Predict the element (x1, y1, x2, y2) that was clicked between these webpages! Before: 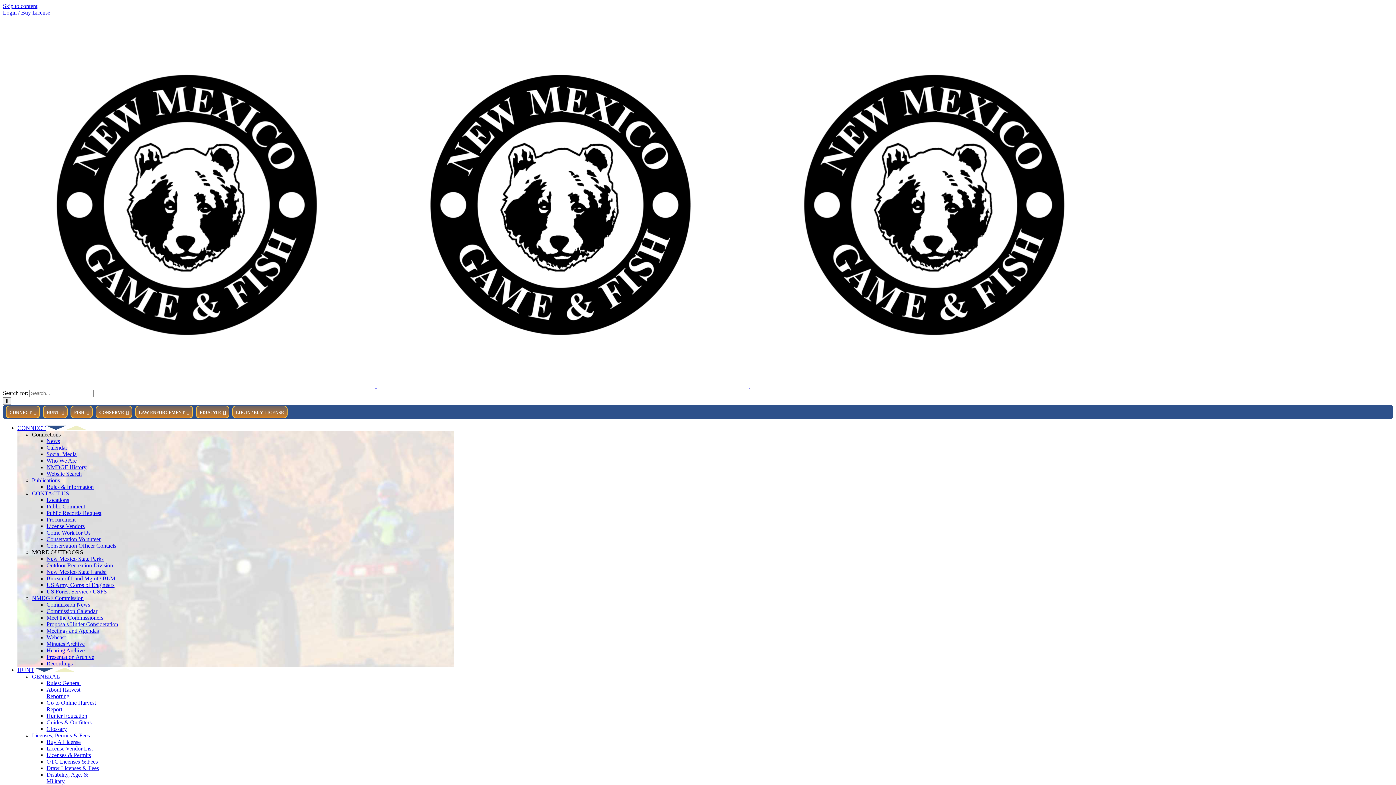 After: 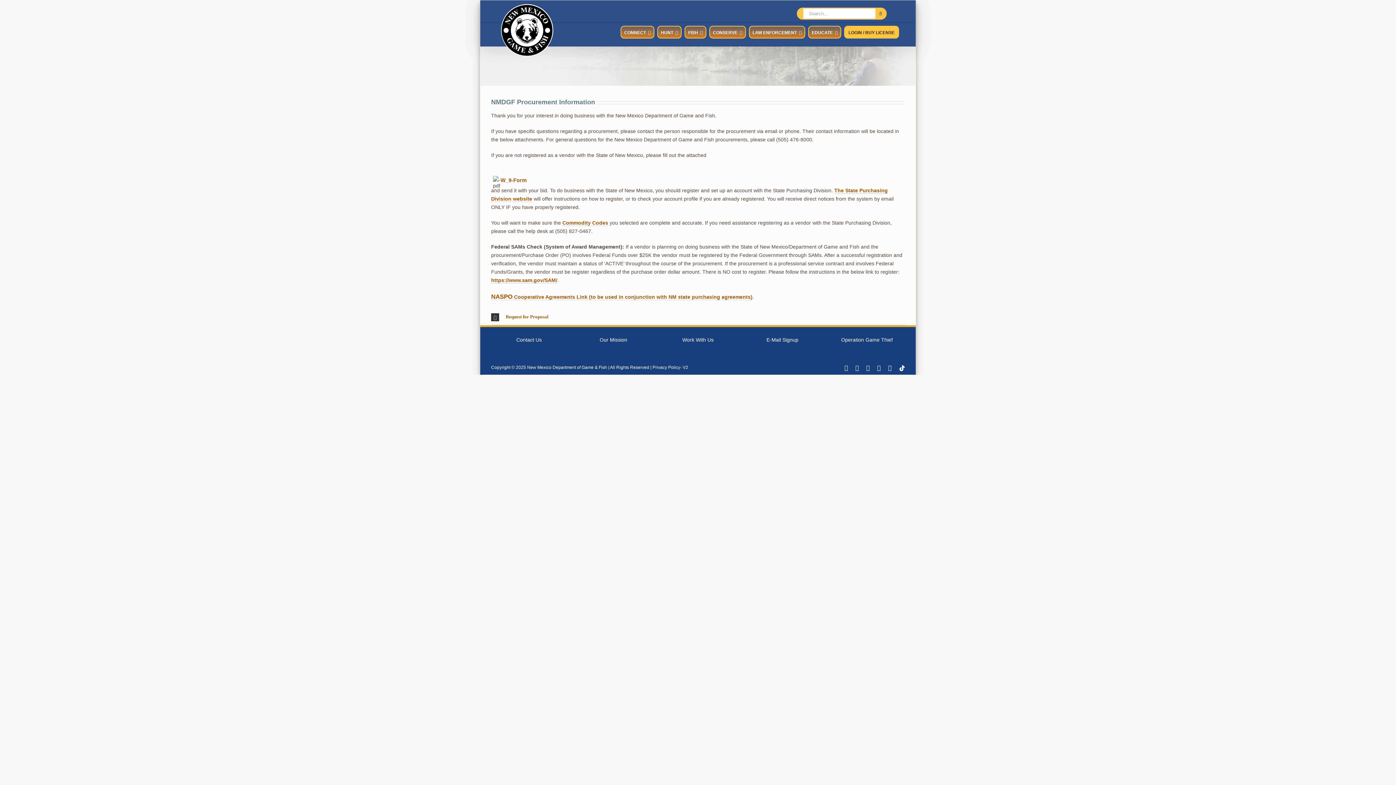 Action: bbox: (46, 516, 75, 522) label: Procurement